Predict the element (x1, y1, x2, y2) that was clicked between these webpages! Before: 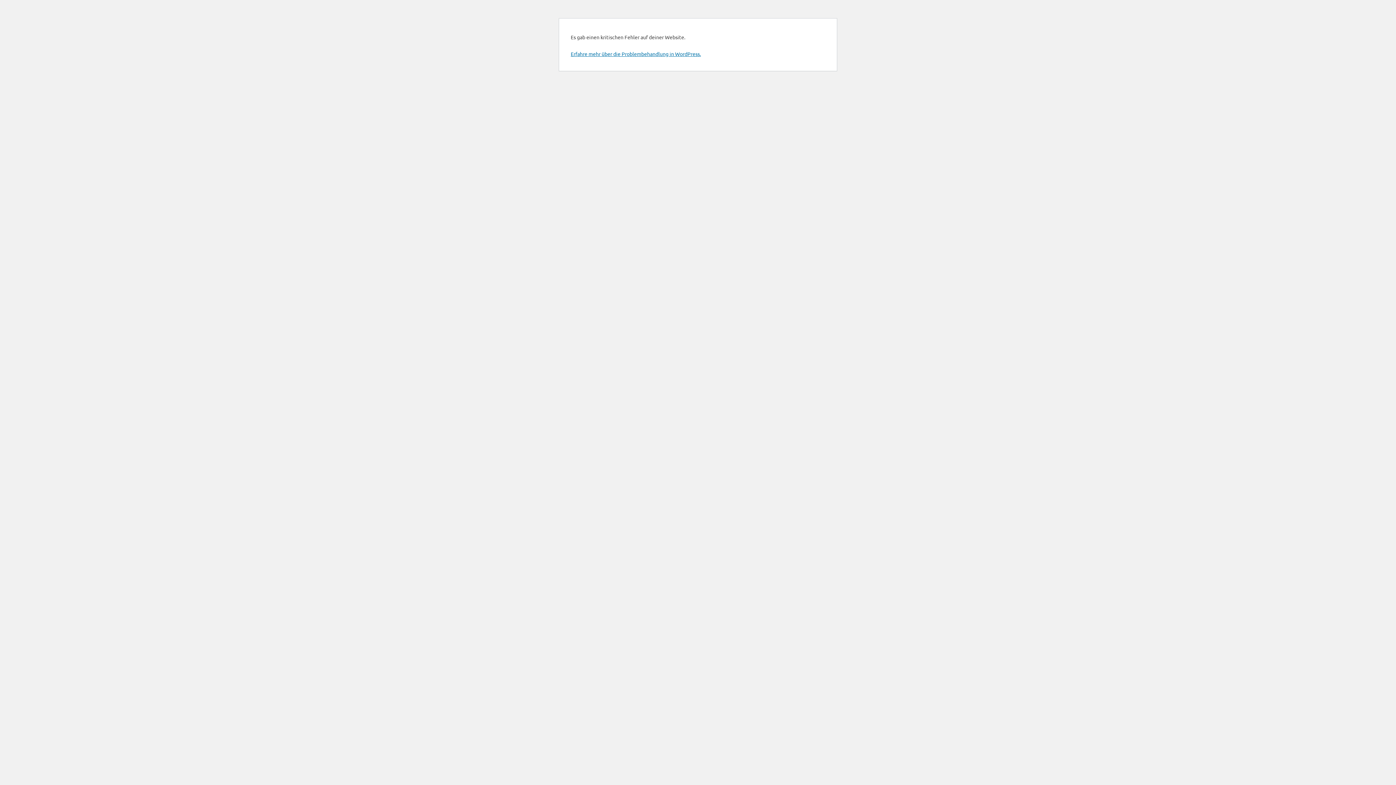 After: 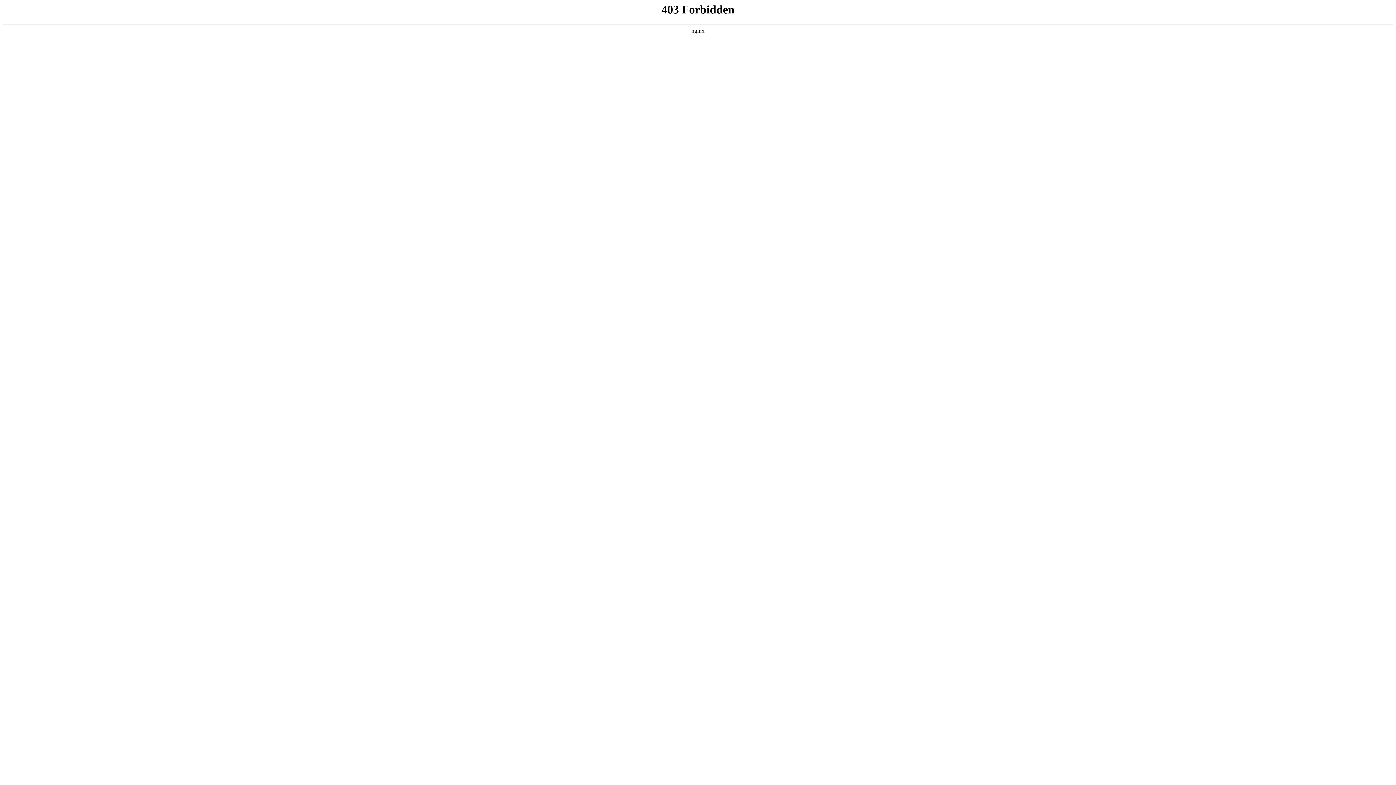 Action: bbox: (570, 50, 701, 57) label: Erfahre mehr über die Problembehandlung in WordPress.